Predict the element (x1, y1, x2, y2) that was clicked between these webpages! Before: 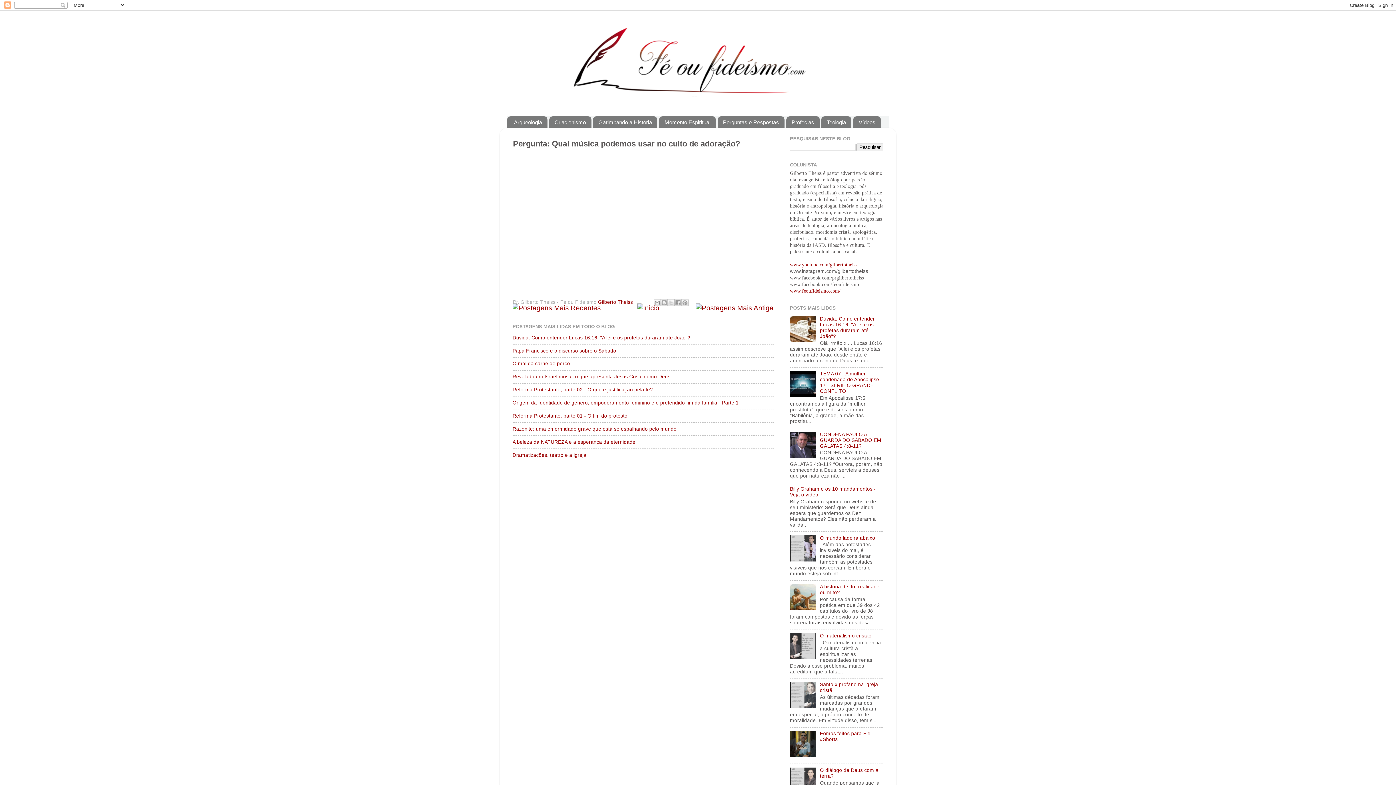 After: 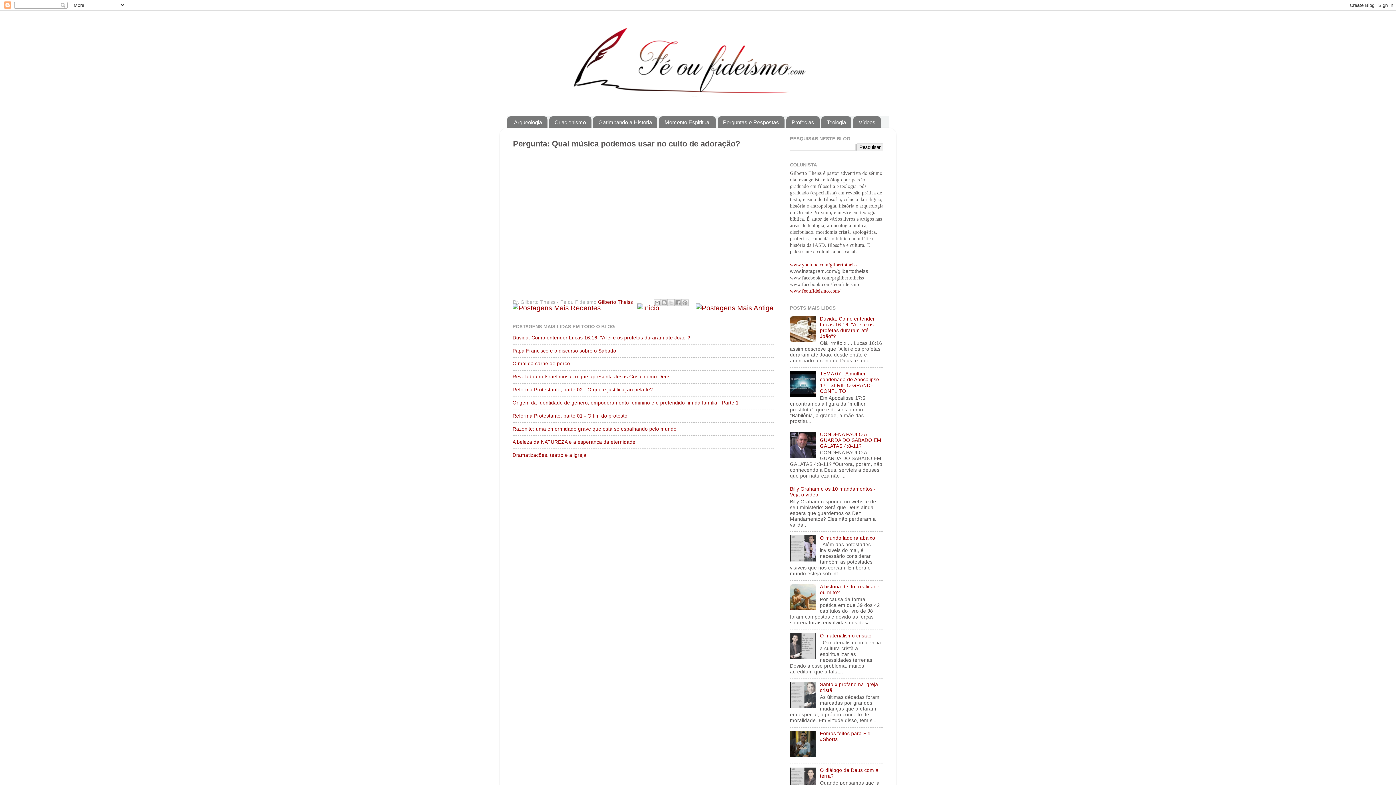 Action: bbox: (790, 704, 818, 709)